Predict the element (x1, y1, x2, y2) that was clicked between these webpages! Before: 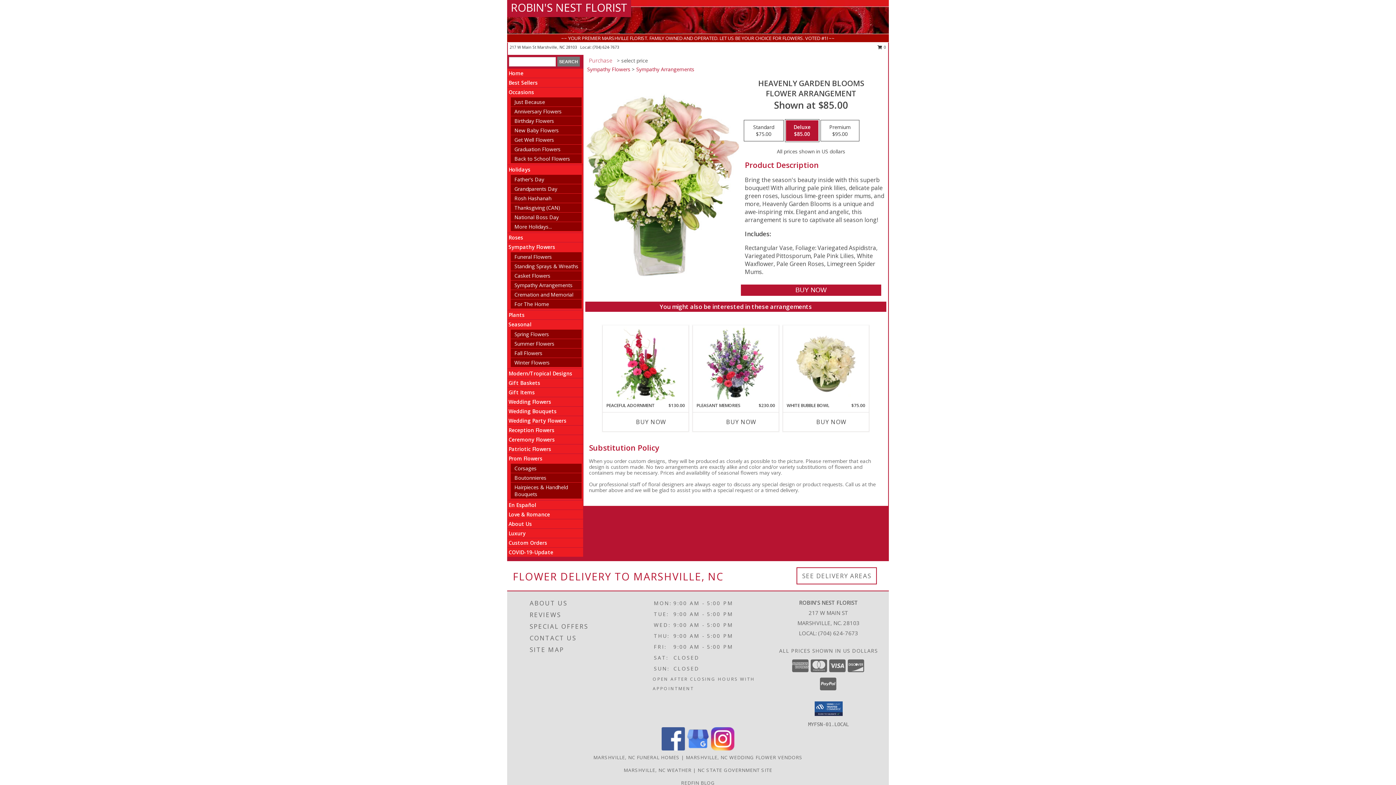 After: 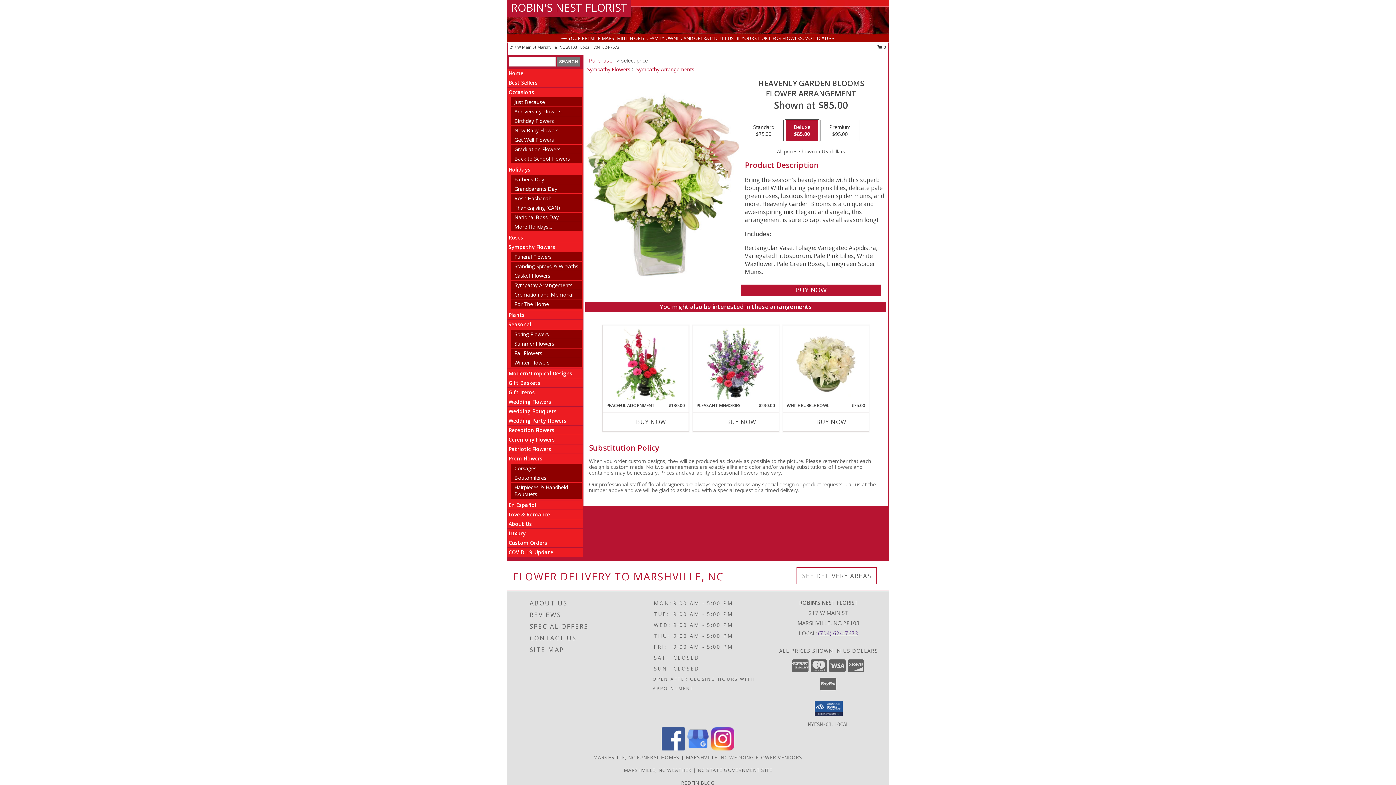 Action: bbox: (818, 629, 858, 637) label: Call local number: +1-704-624-7673